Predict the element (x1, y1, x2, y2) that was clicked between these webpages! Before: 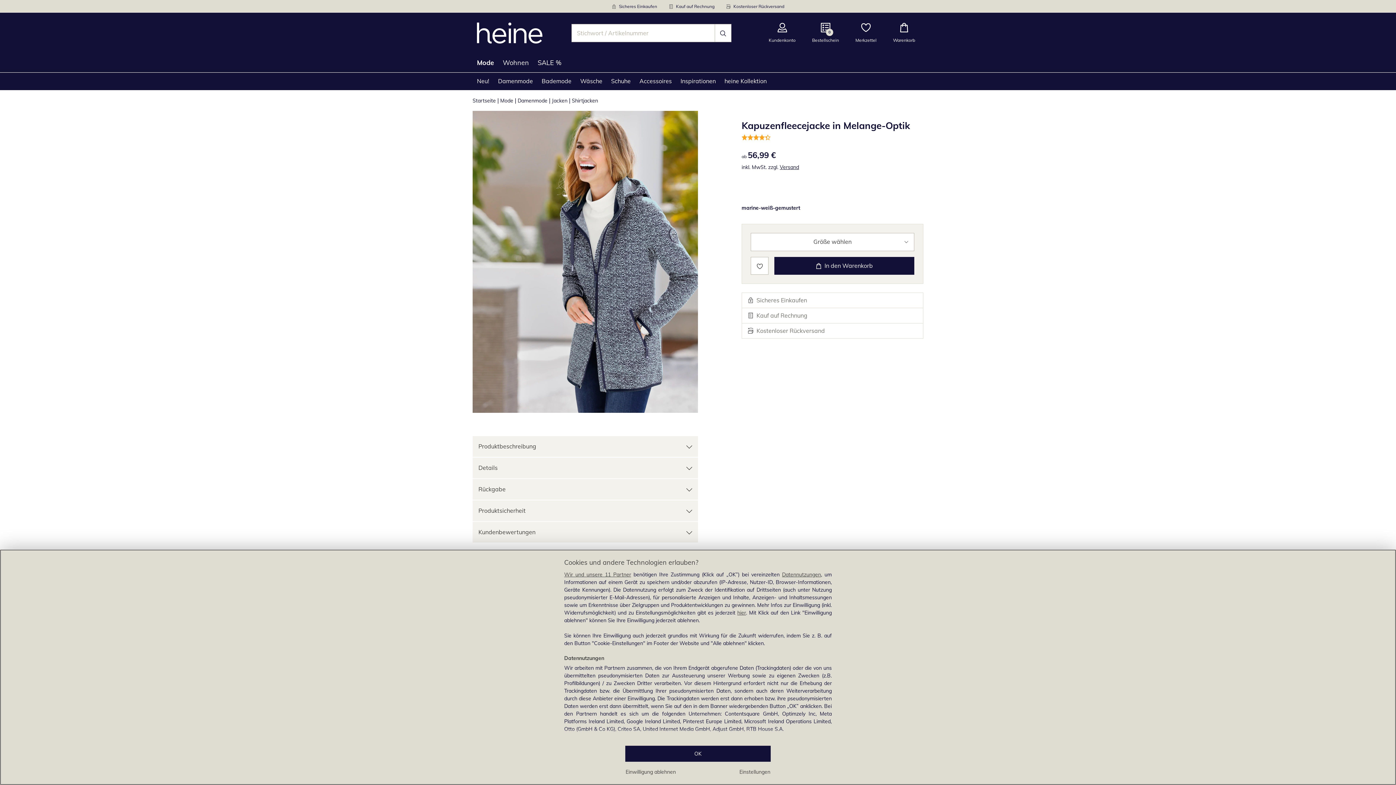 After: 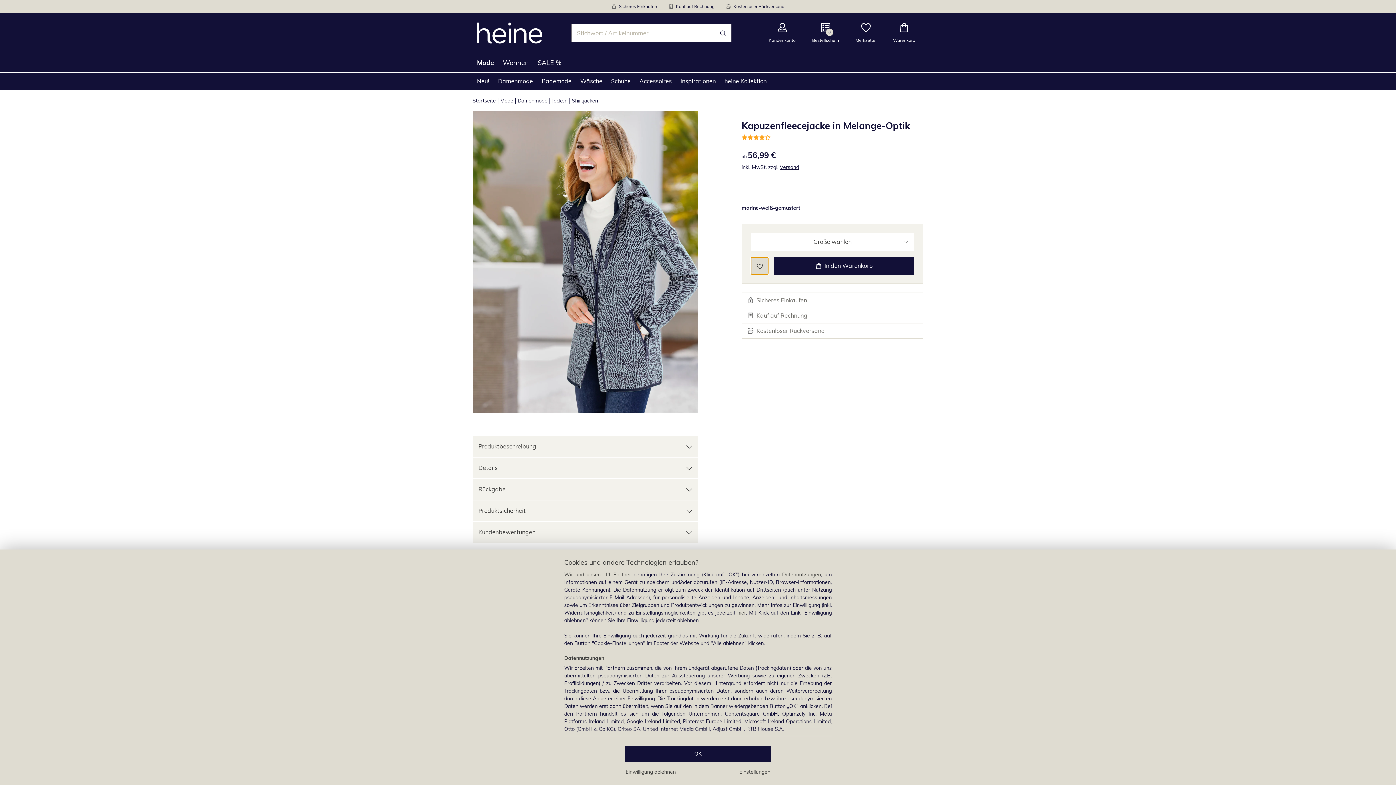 Action: label: Artikel zur Wunschliste hinzufügen bbox: (750, 256, 768, 274)